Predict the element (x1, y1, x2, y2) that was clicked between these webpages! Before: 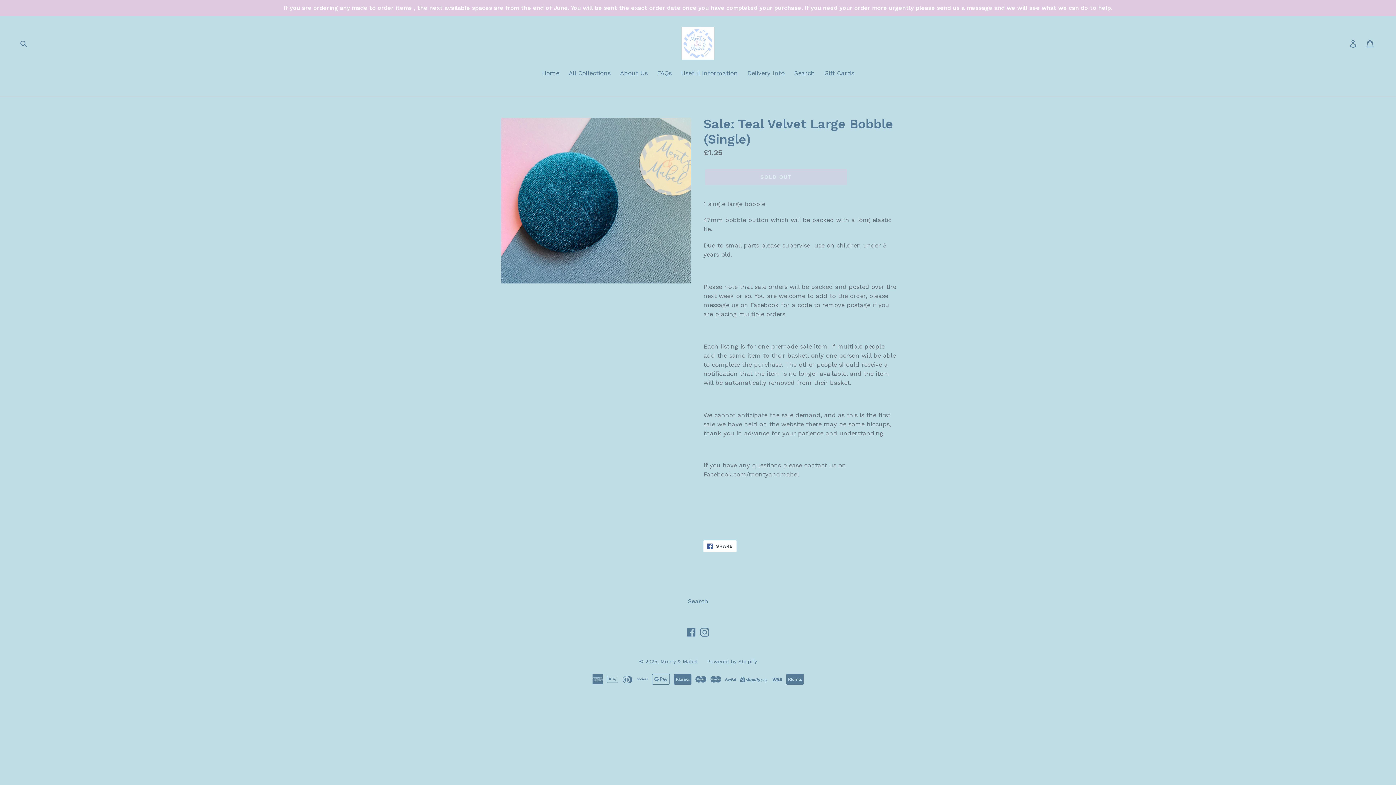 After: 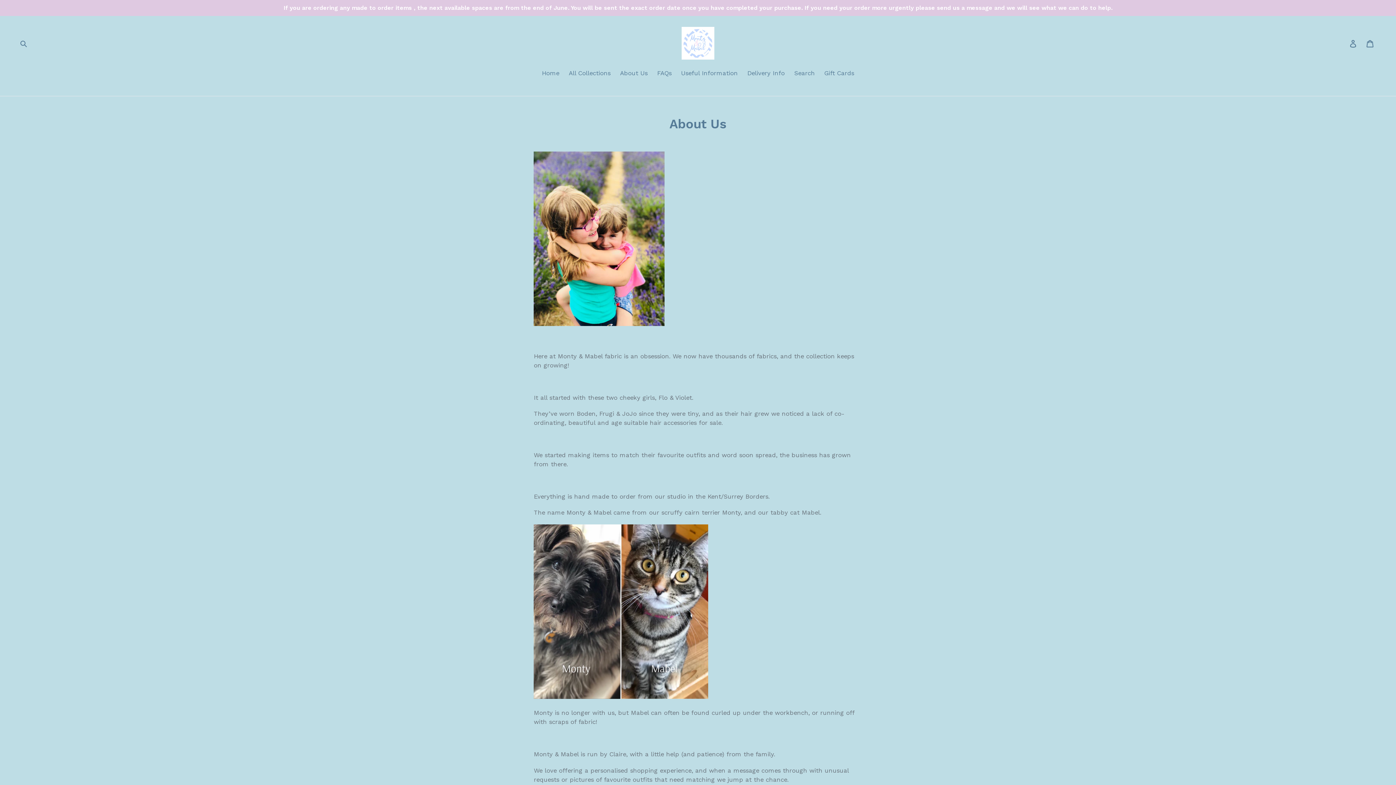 Action: label: About Us bbox: (616, 68, 651, 78)